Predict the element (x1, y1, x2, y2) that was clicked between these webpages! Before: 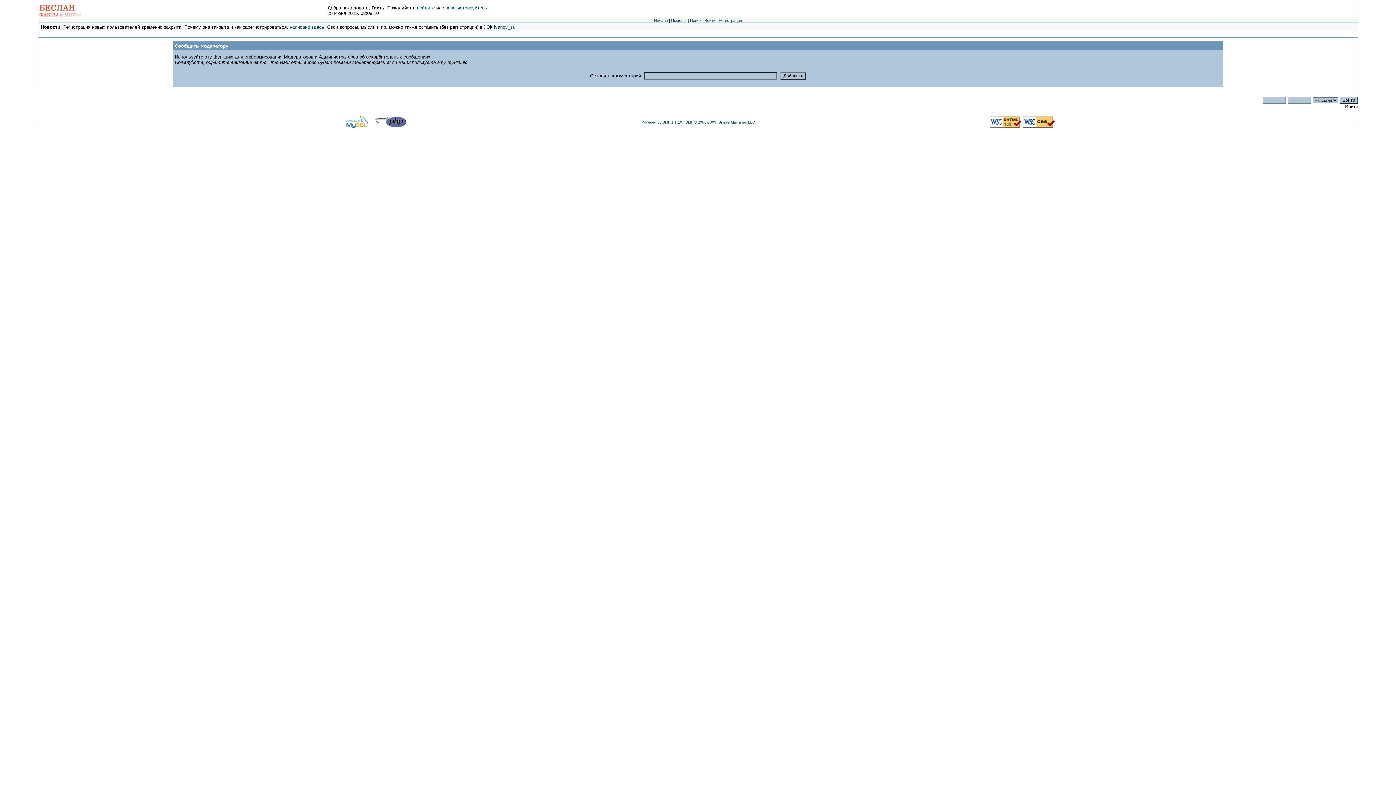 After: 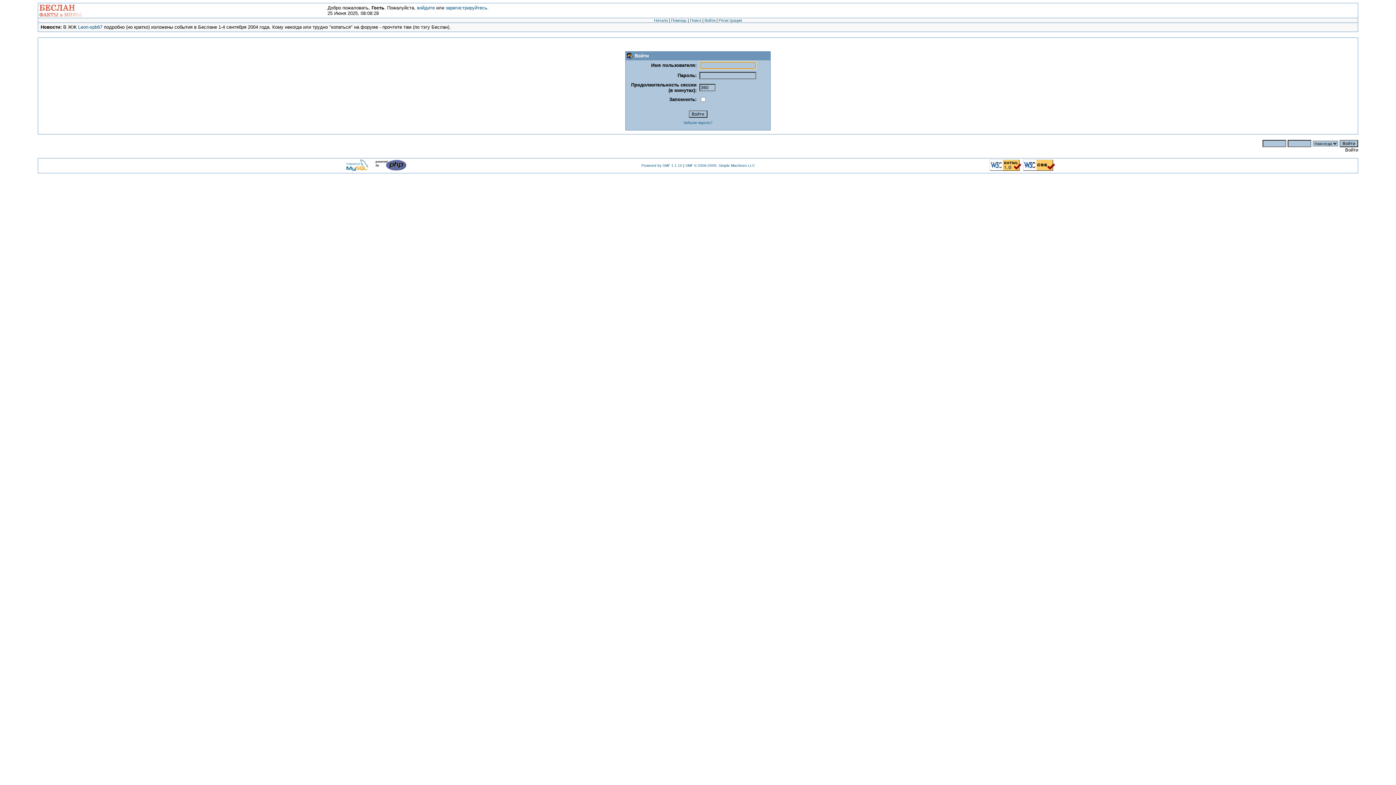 Action: label: войдите bbox: (417, 5, 434, 10)